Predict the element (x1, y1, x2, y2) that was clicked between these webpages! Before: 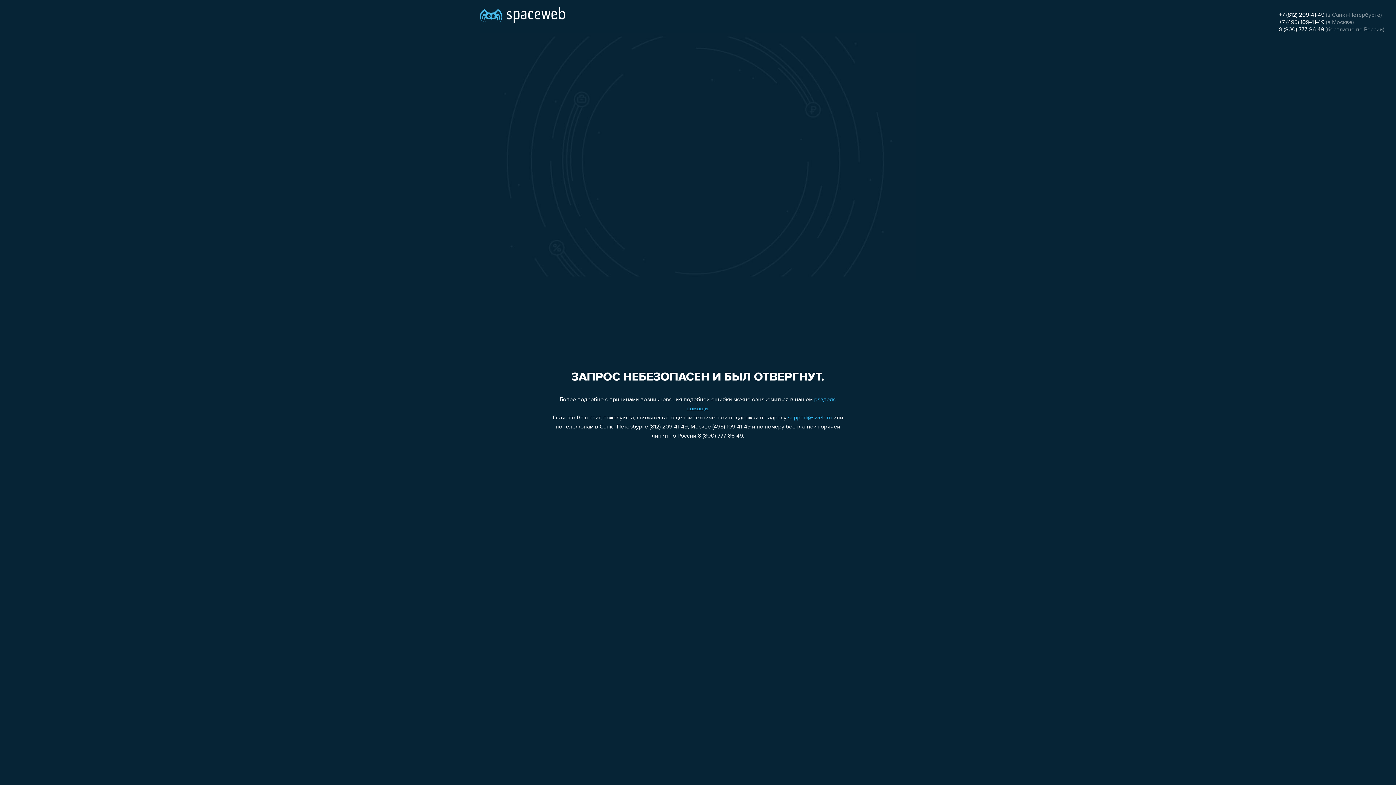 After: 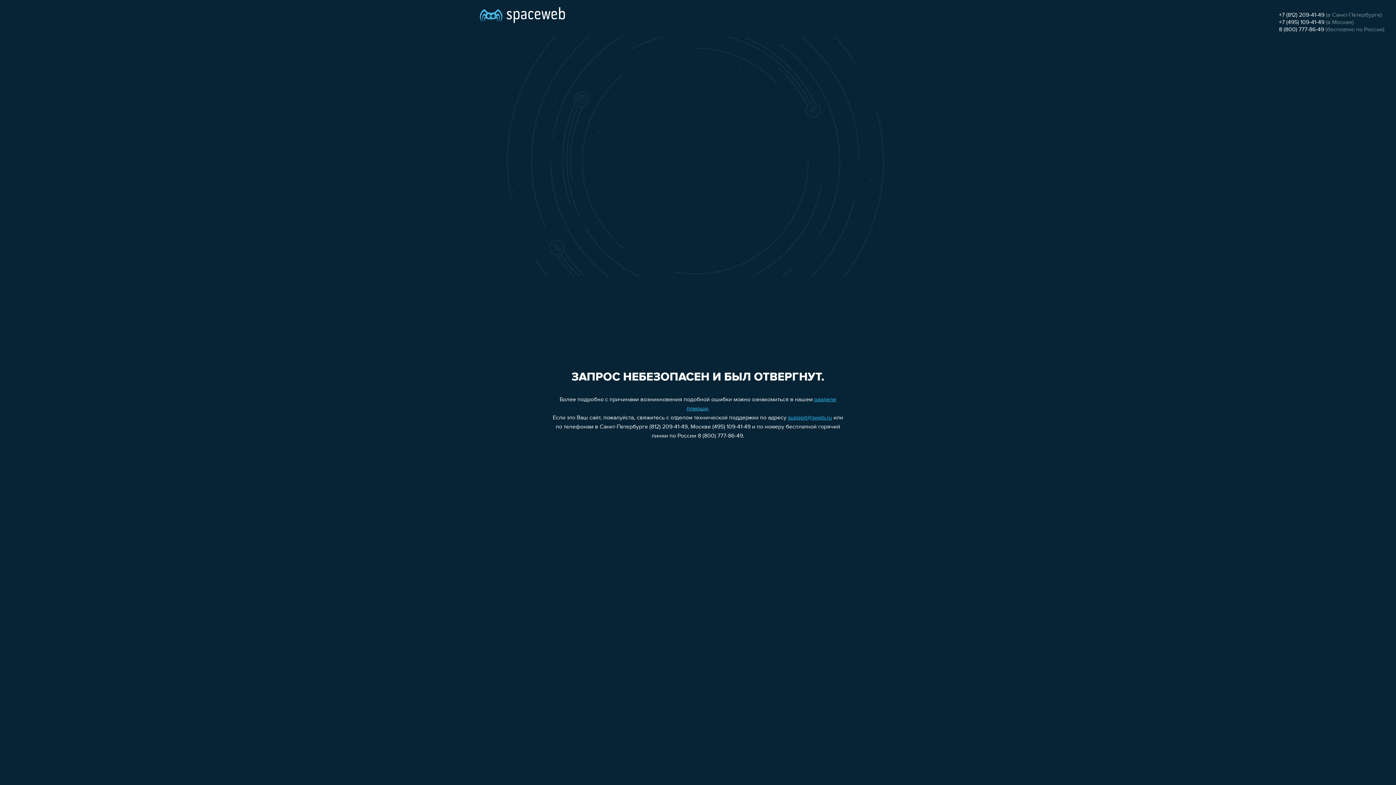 Action: bbox: (1279, 12, 1324, 18) label: +7 (812) 209-41-49